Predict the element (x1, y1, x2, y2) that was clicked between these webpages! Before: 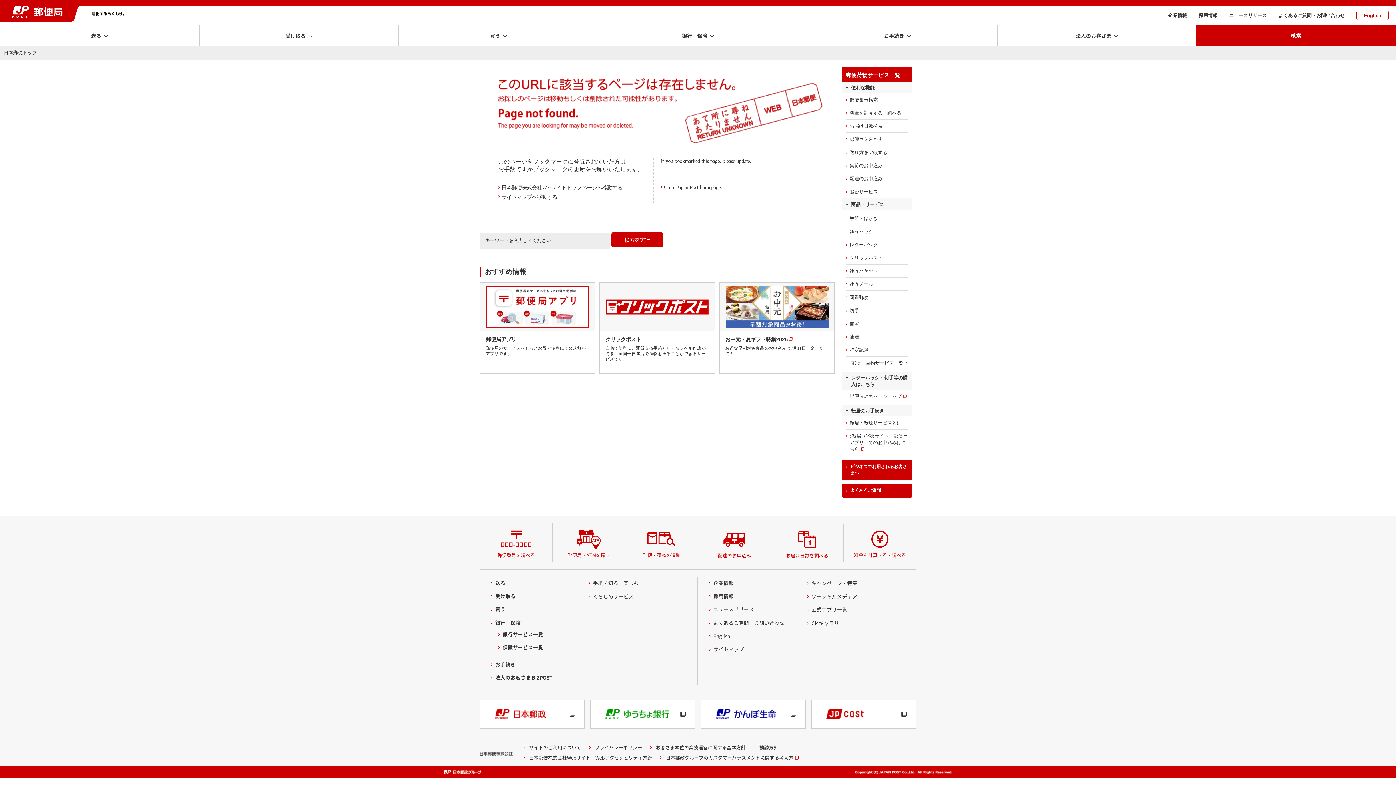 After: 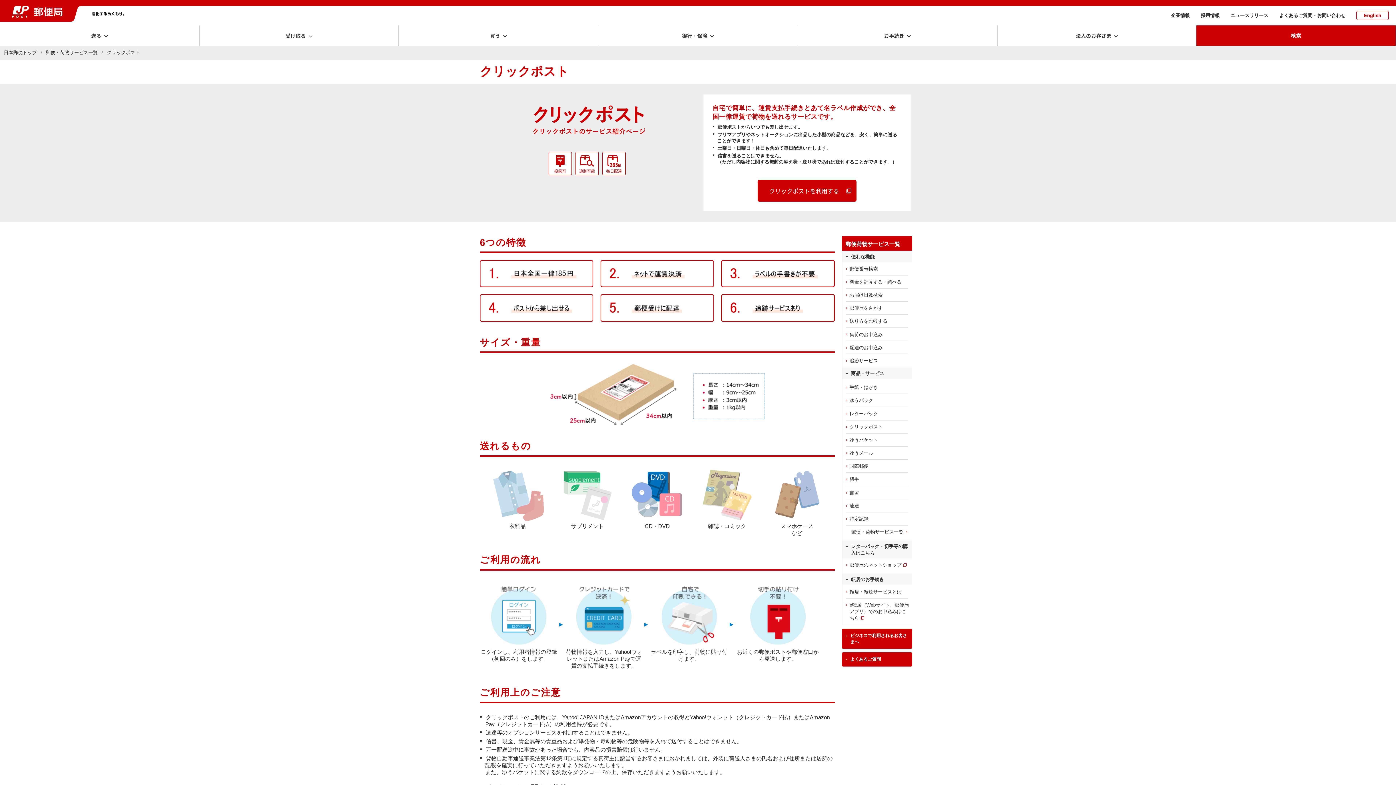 Action: label: クリックポスト bbox: (842, 251, 912, 264)